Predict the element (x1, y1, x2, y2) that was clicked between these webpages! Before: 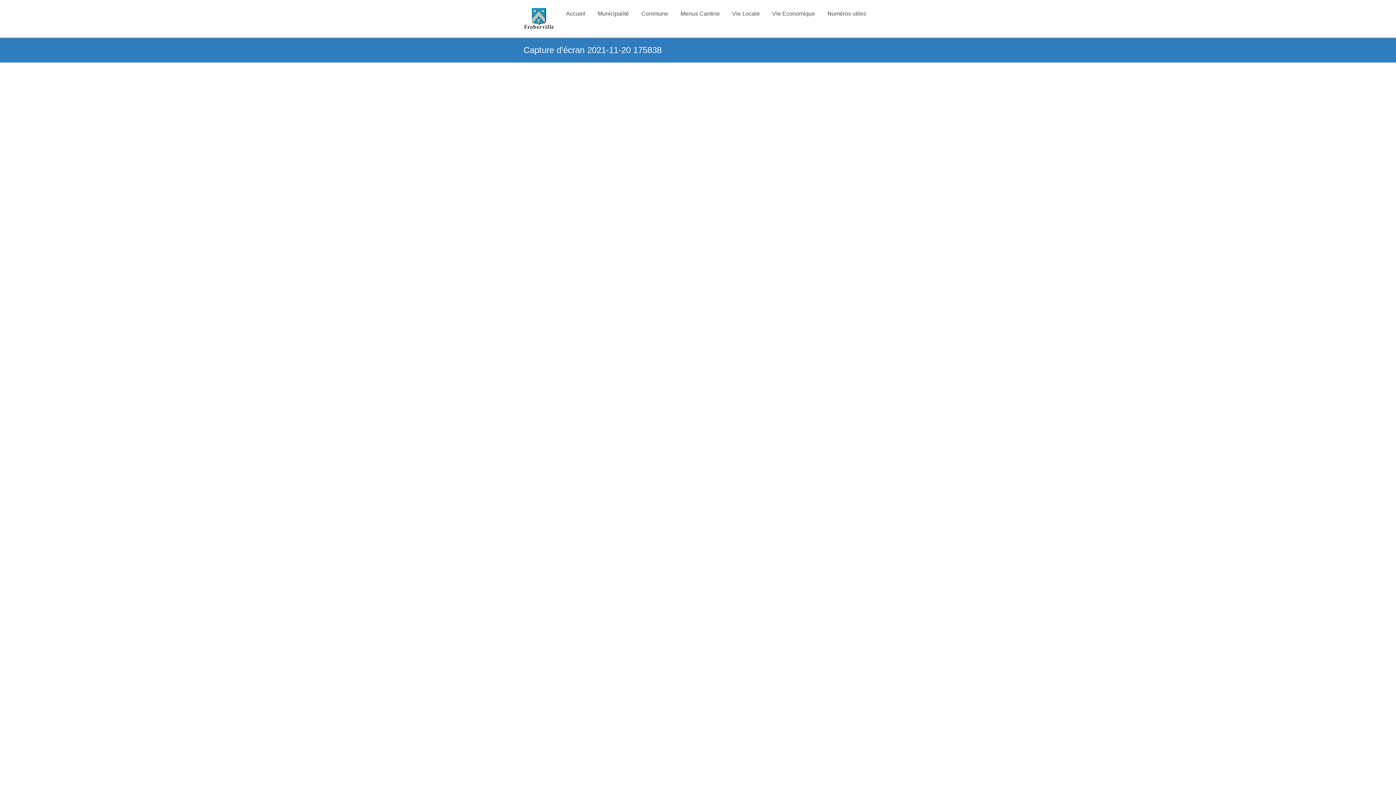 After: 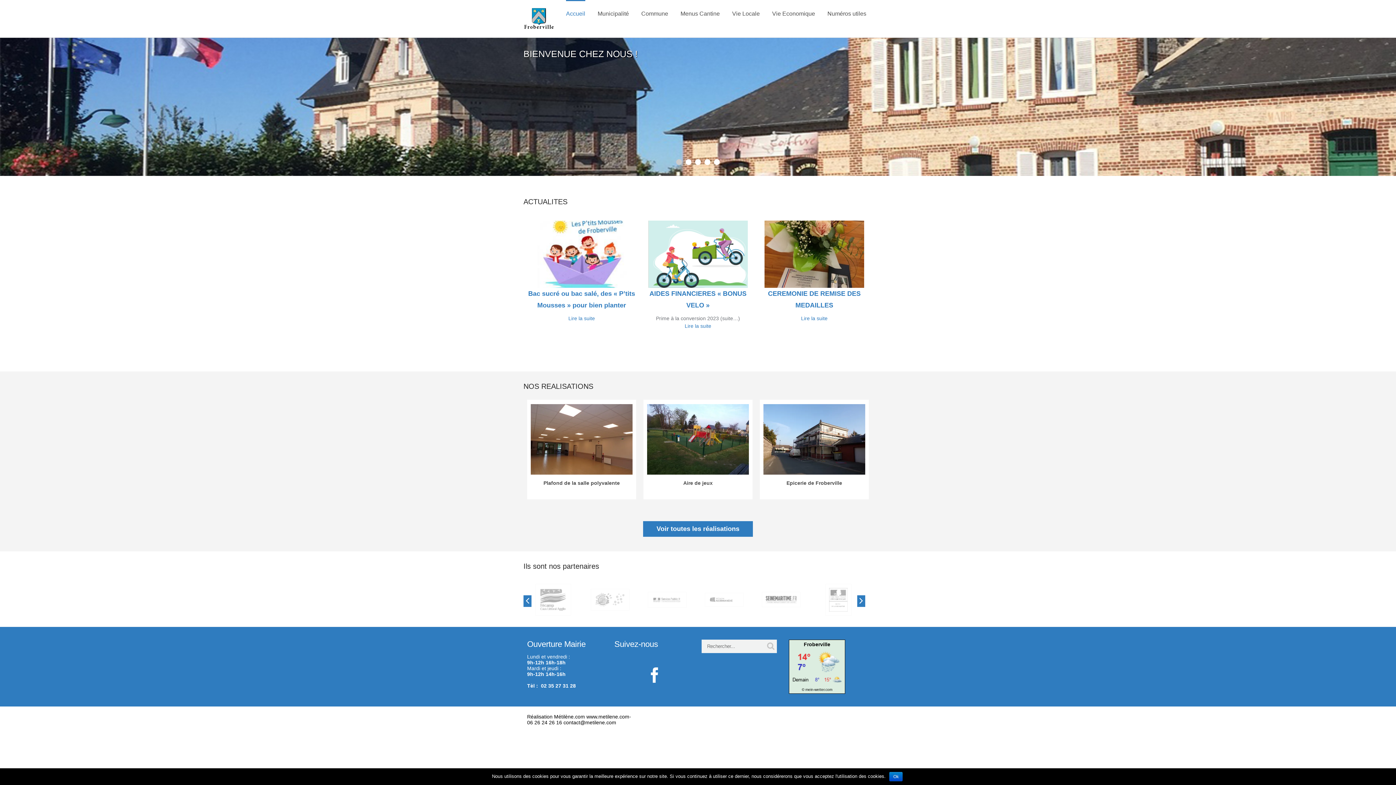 Action: bbox: (523, 16, 554, 20)